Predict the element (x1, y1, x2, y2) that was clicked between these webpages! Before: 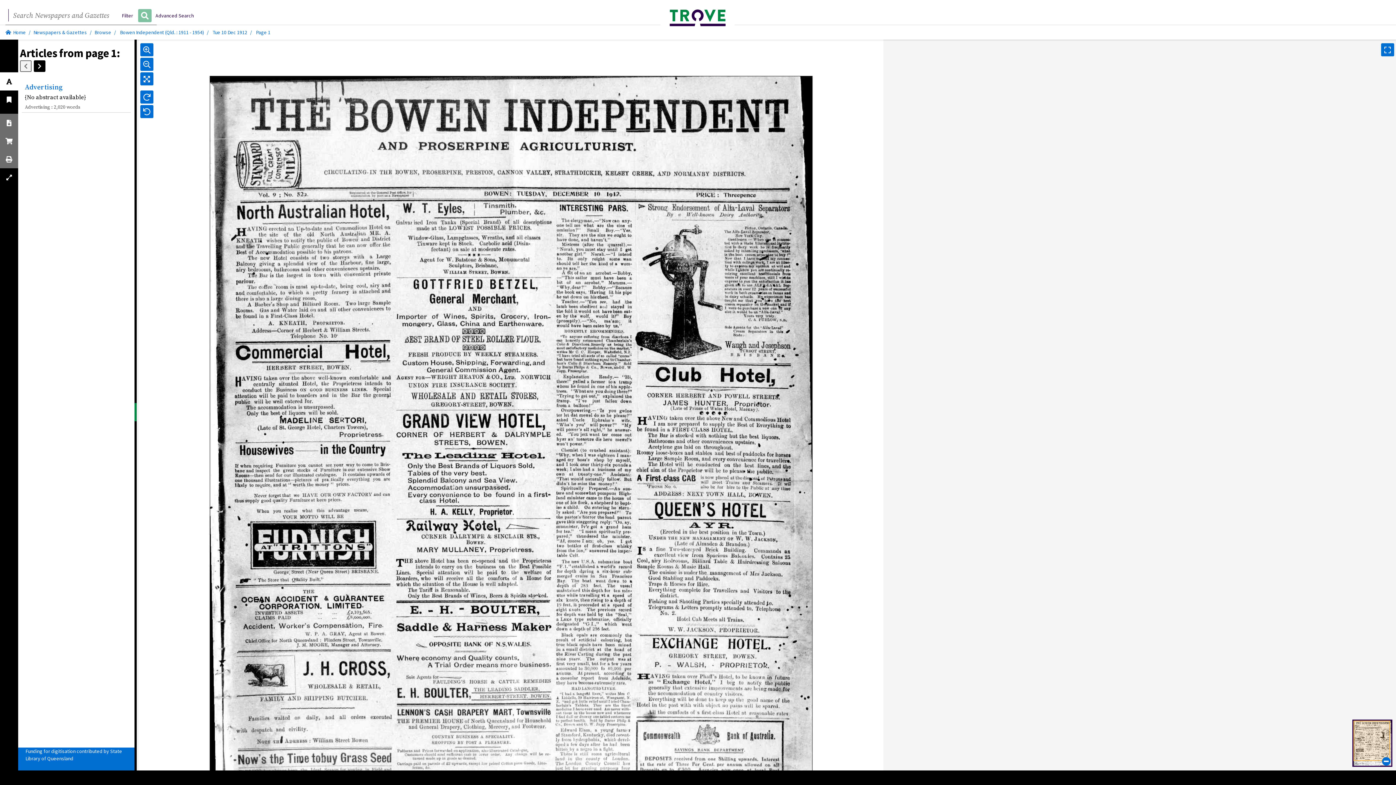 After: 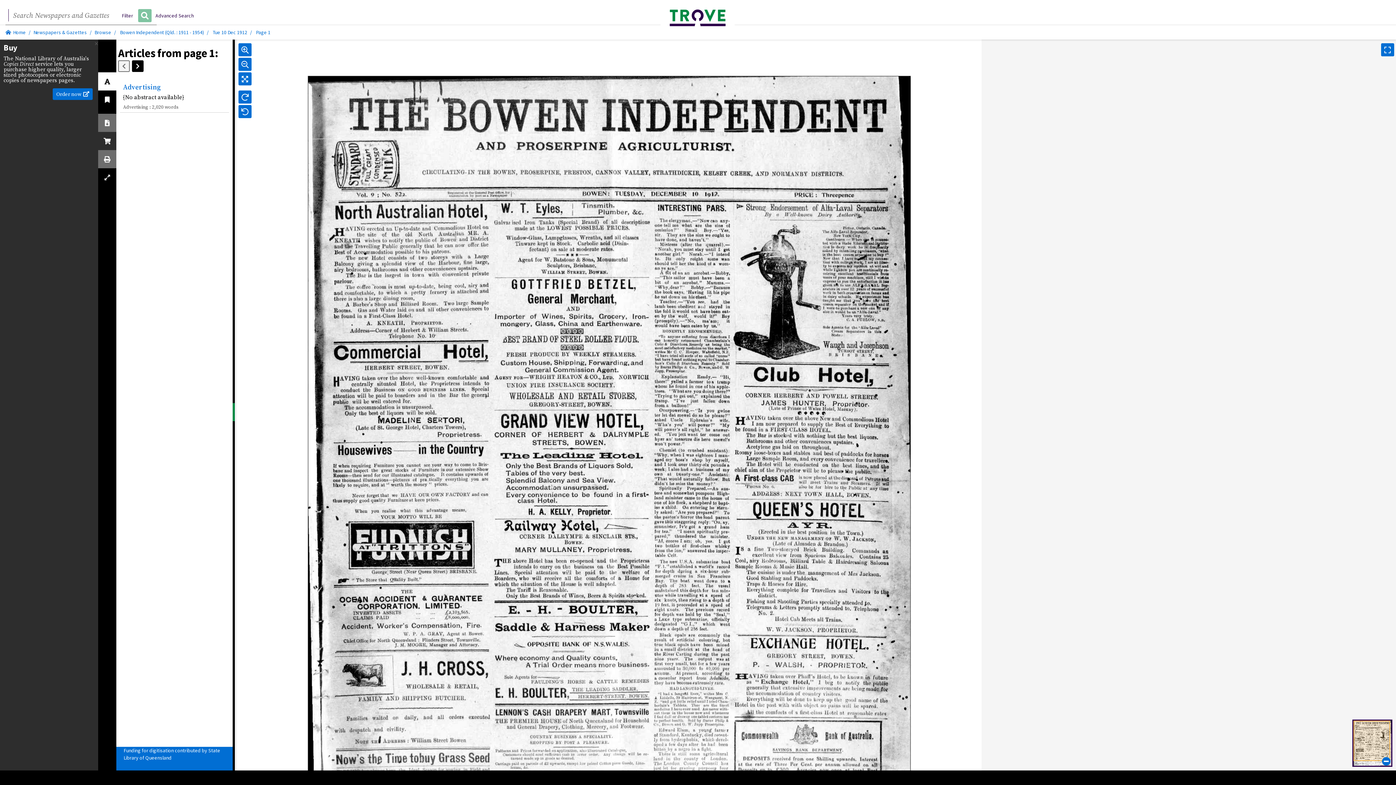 Action: bbox: (0, 132, 18, 150)